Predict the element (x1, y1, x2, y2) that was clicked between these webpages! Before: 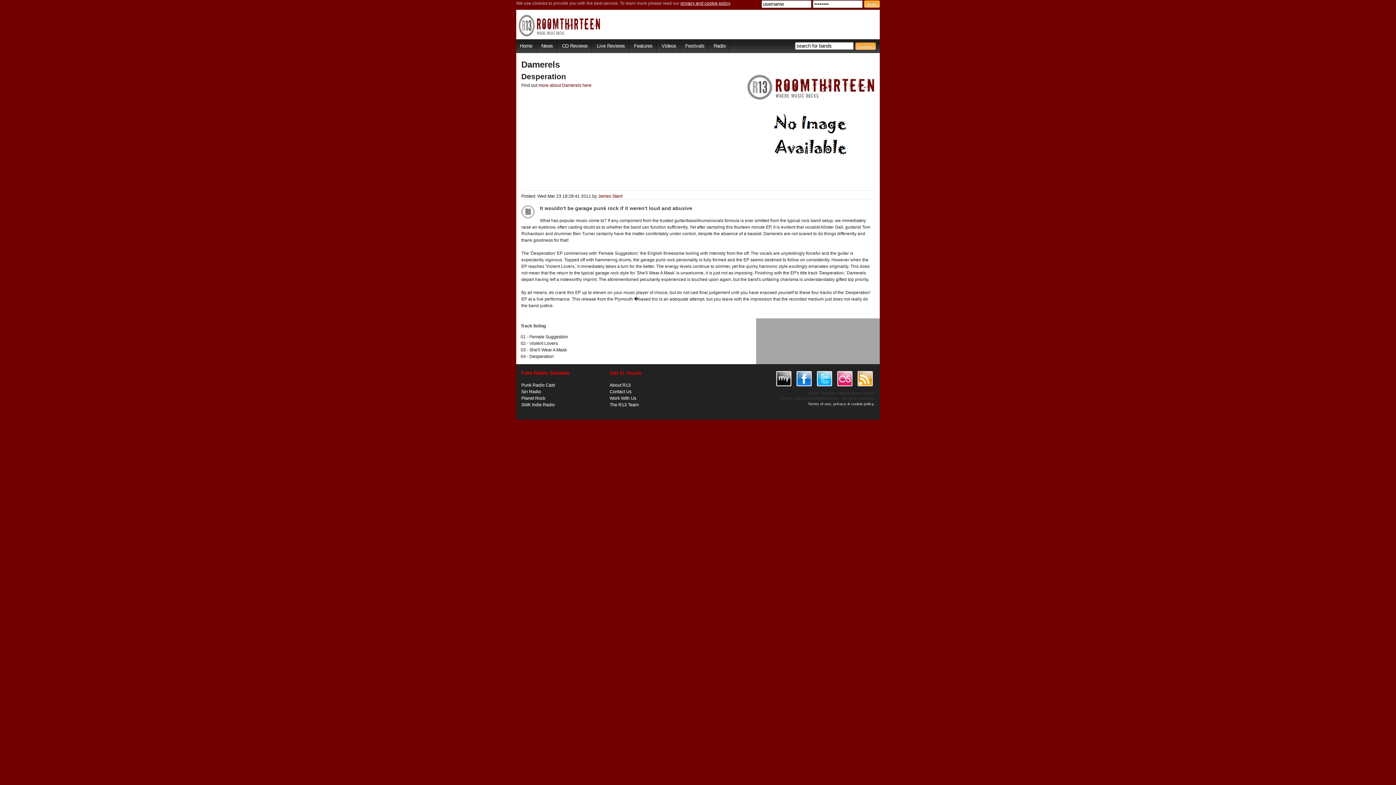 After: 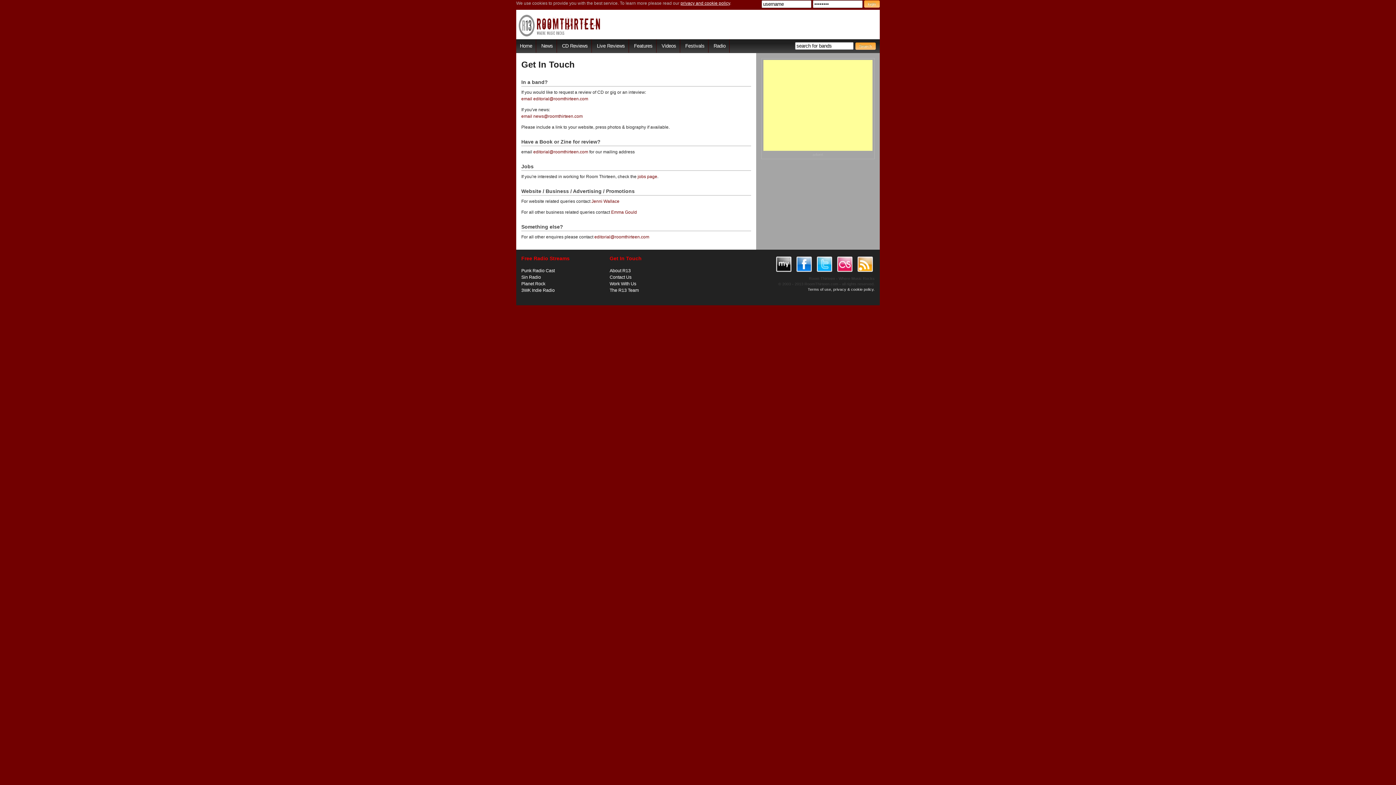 Action: bbox: (609, 389, 631, 394) label: Contact Us